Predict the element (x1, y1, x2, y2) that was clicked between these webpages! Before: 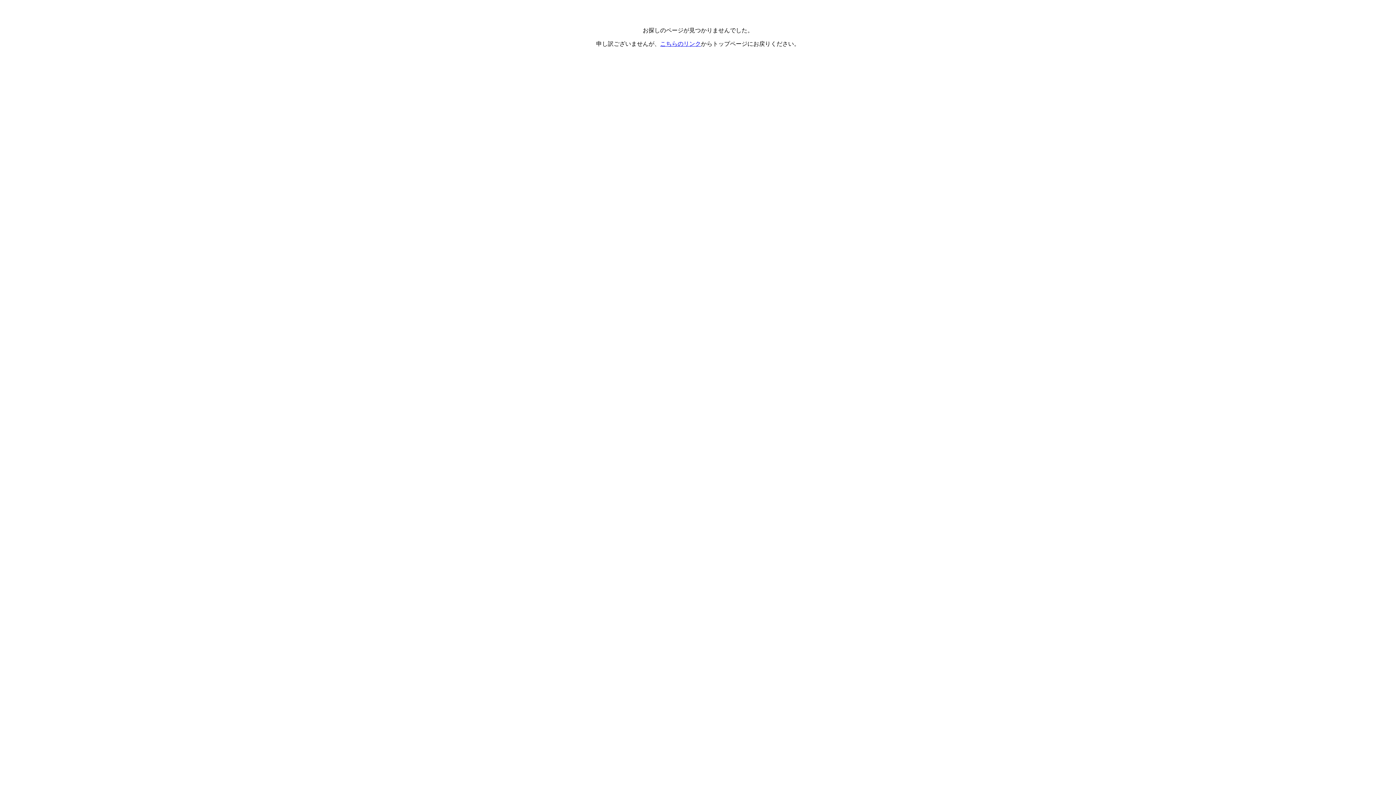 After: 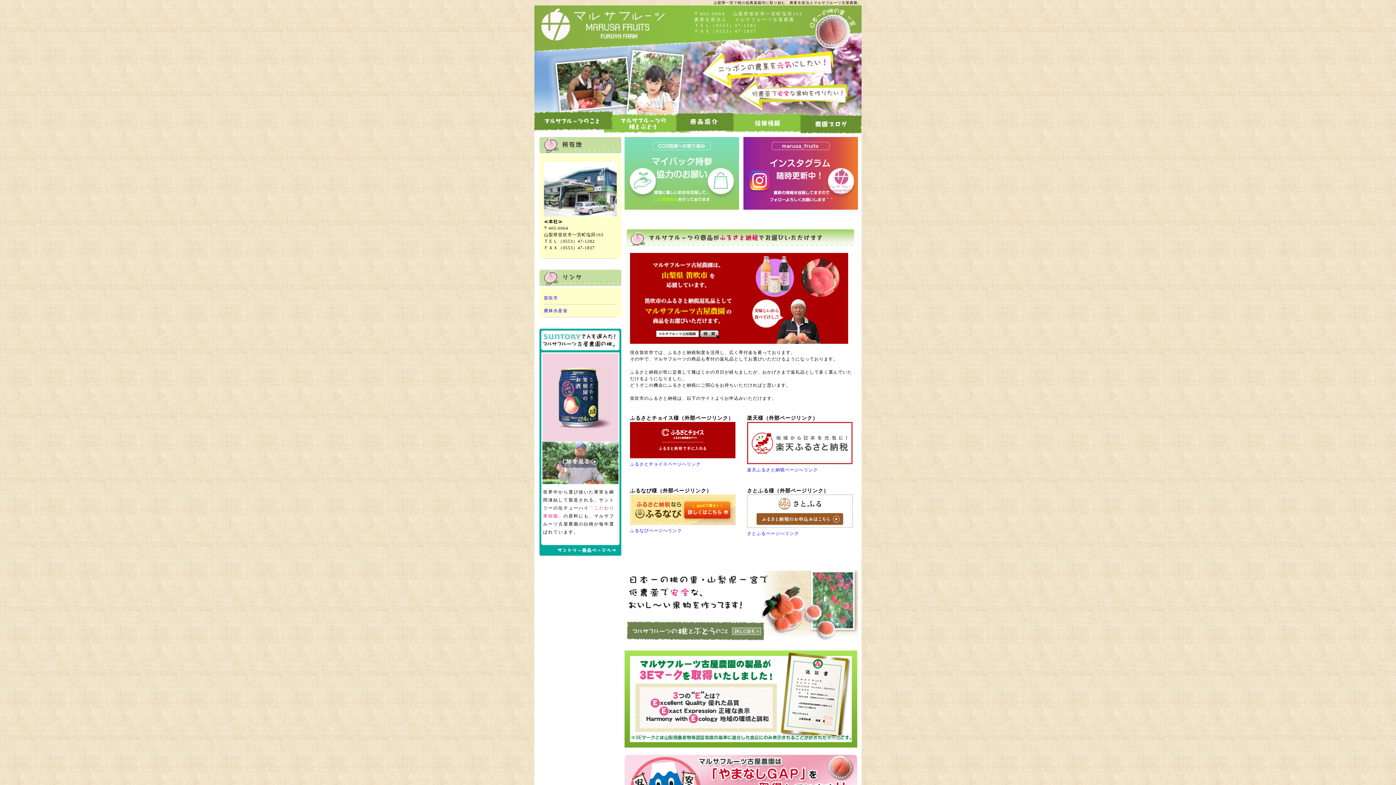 Action: label: こちらのリンク bbox: (660, 40, 701, 46)